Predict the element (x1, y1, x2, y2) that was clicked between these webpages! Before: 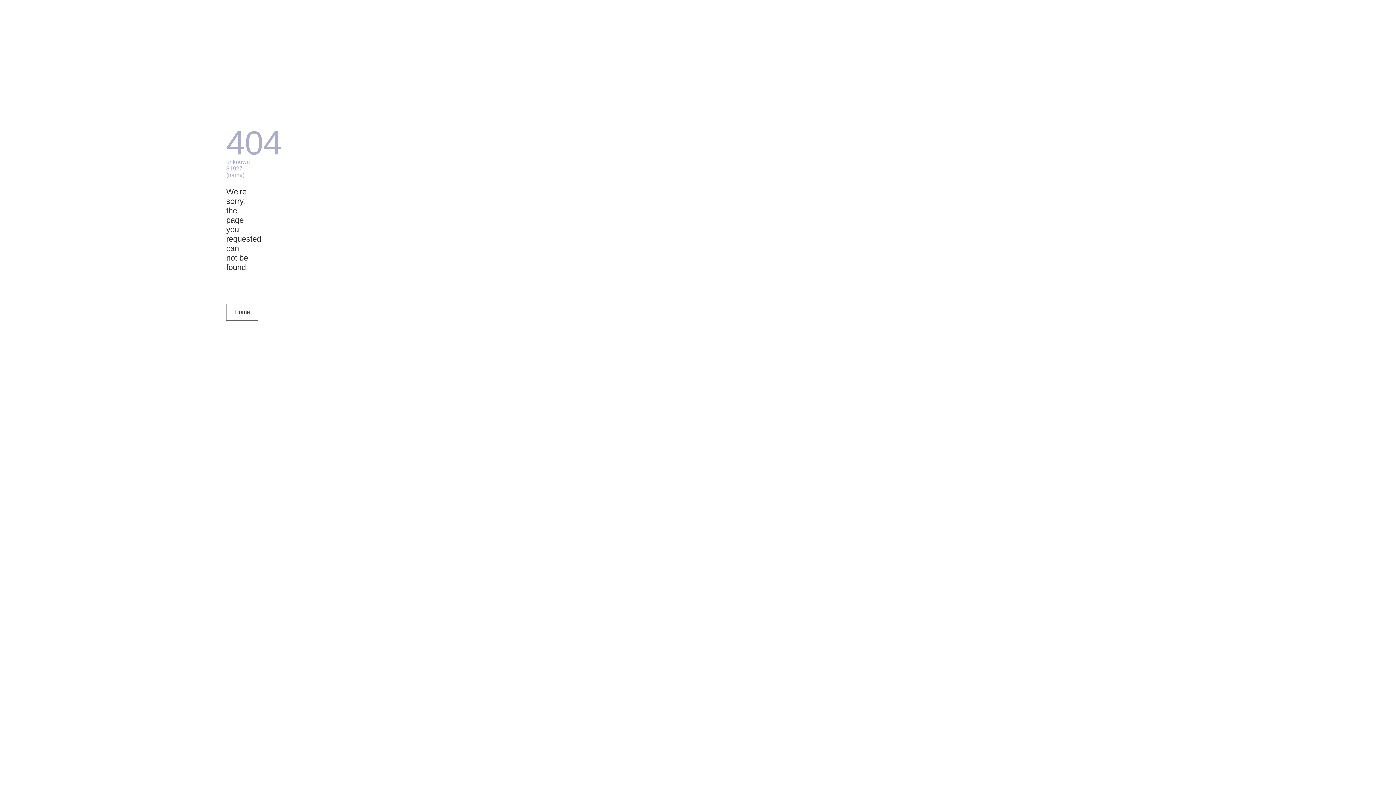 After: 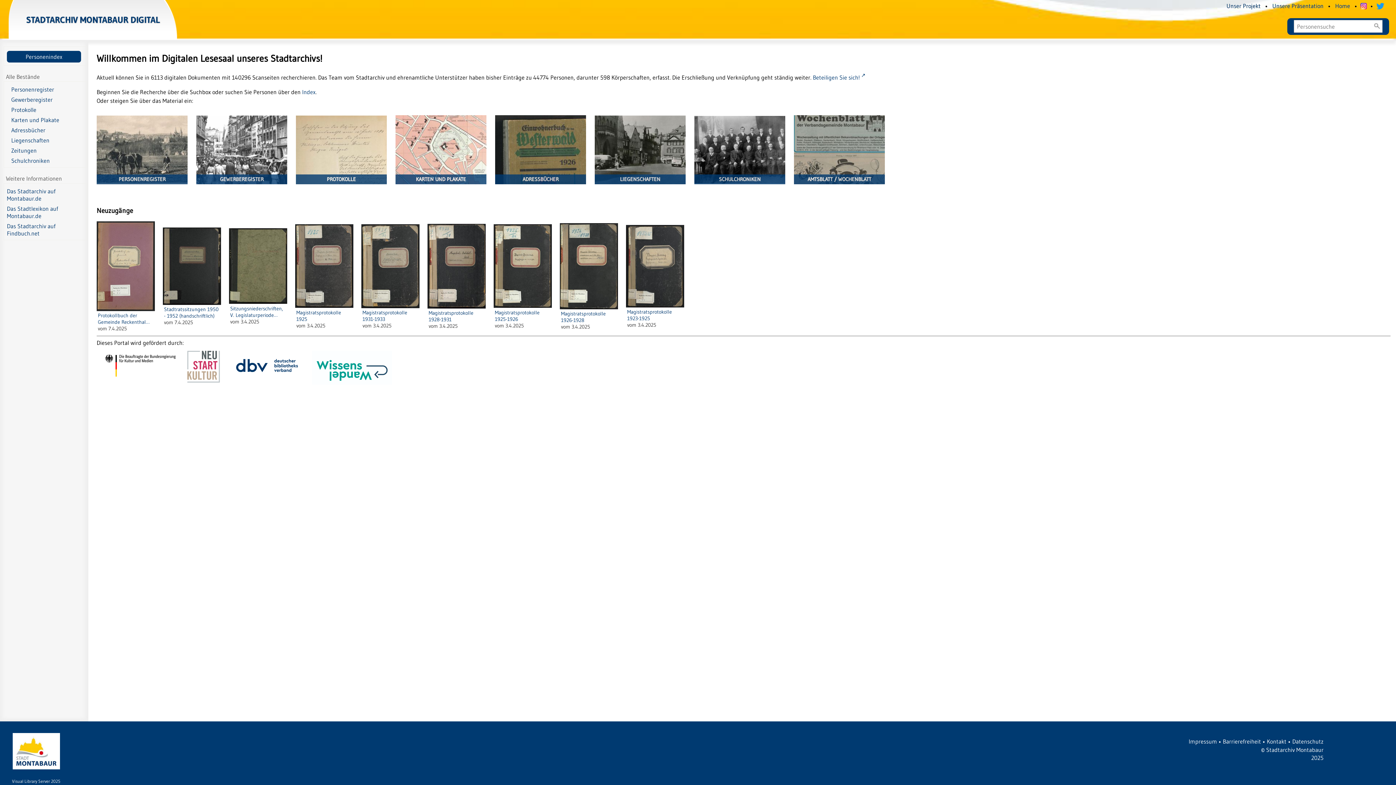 Action: label: Home bbox: (226, 304, 258, 320)